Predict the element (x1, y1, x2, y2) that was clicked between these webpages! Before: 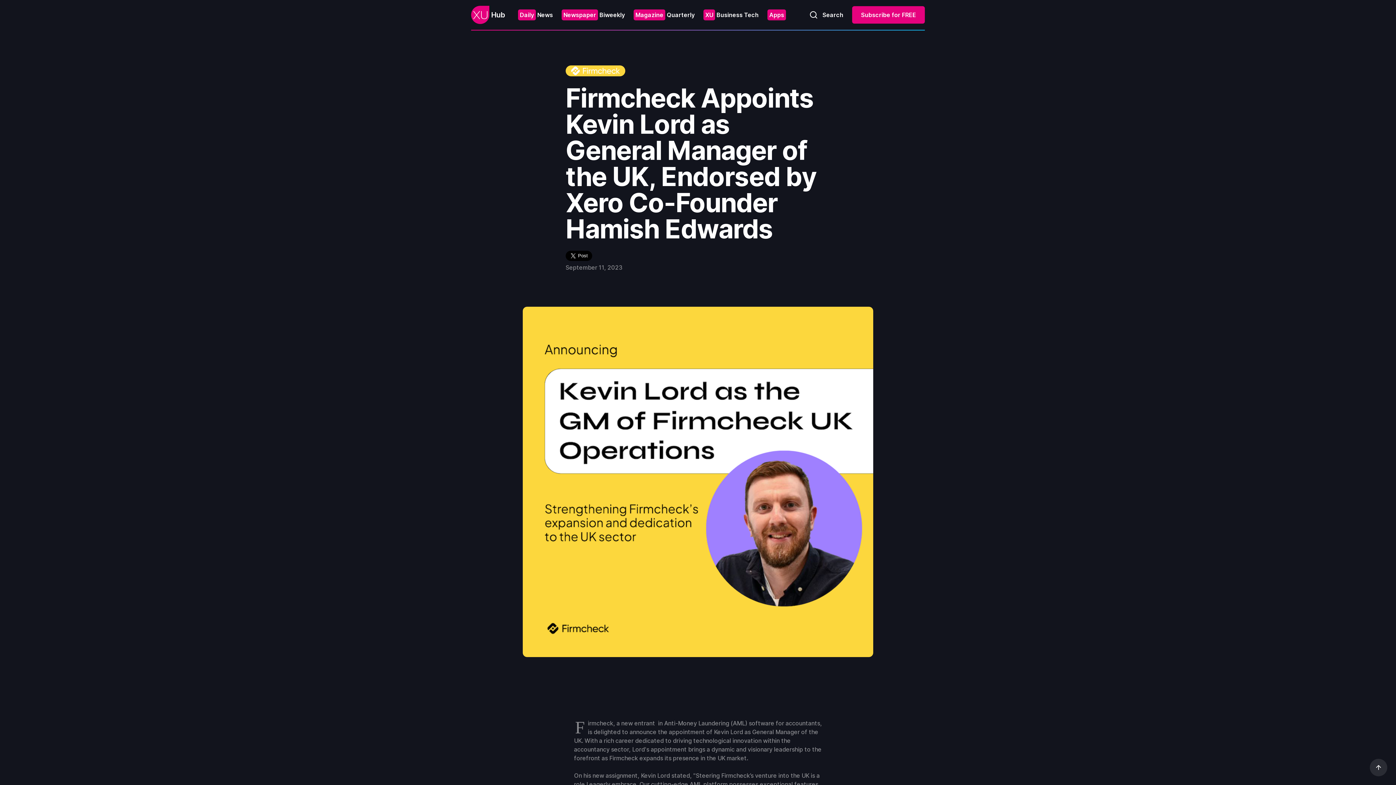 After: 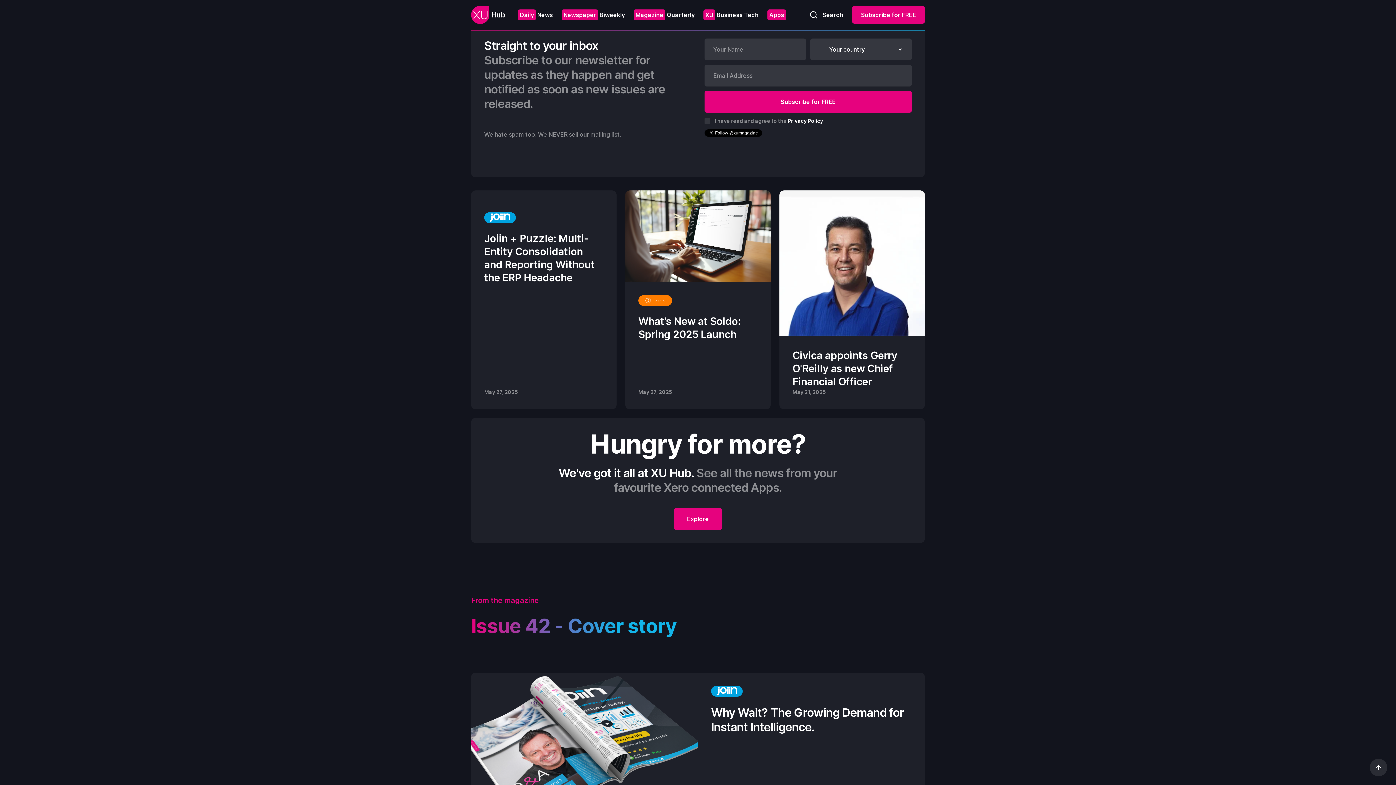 Action: bbox: (852, 6, 925, 23) label: Subscribe for FREE